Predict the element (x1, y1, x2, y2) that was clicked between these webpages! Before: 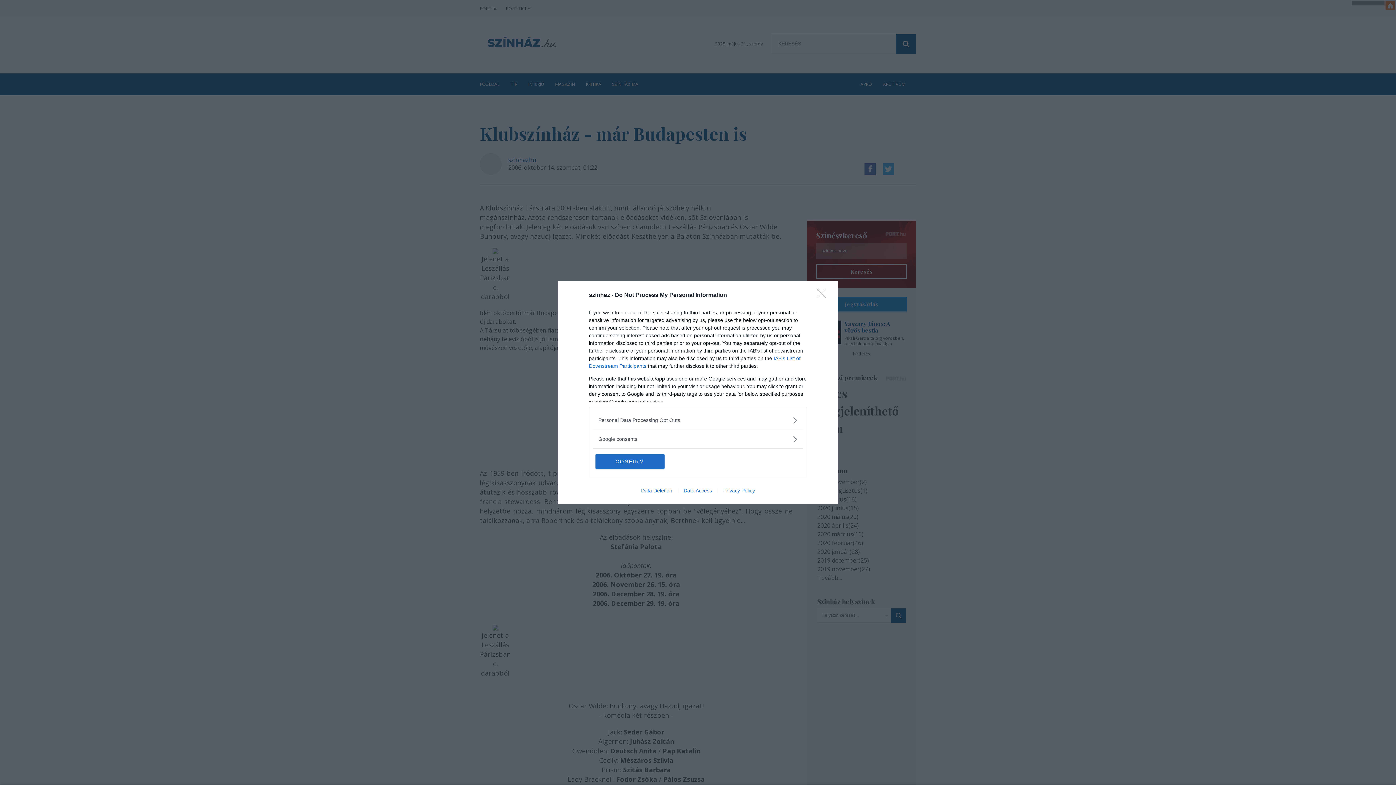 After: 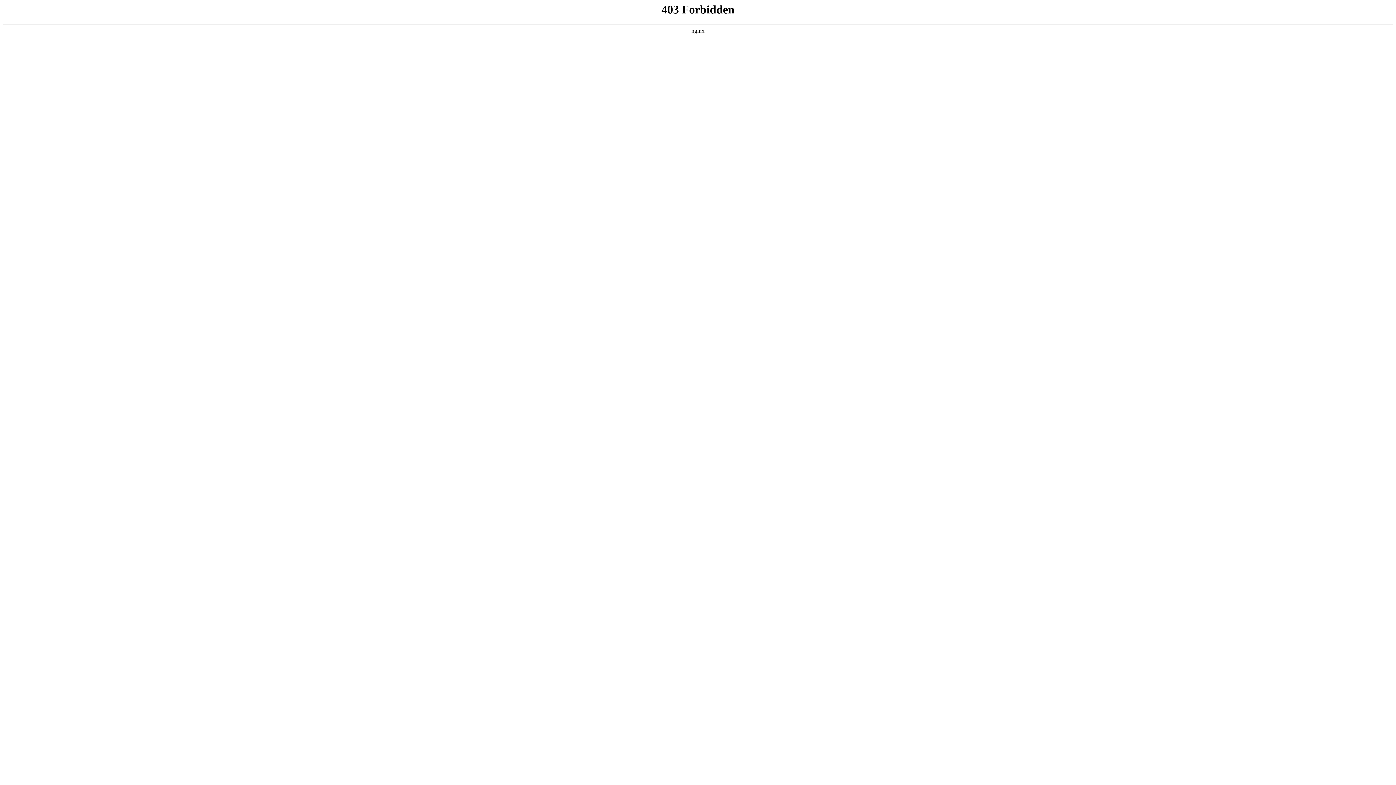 Action: label: Data Access bbox: (678, 487, 717, 493)